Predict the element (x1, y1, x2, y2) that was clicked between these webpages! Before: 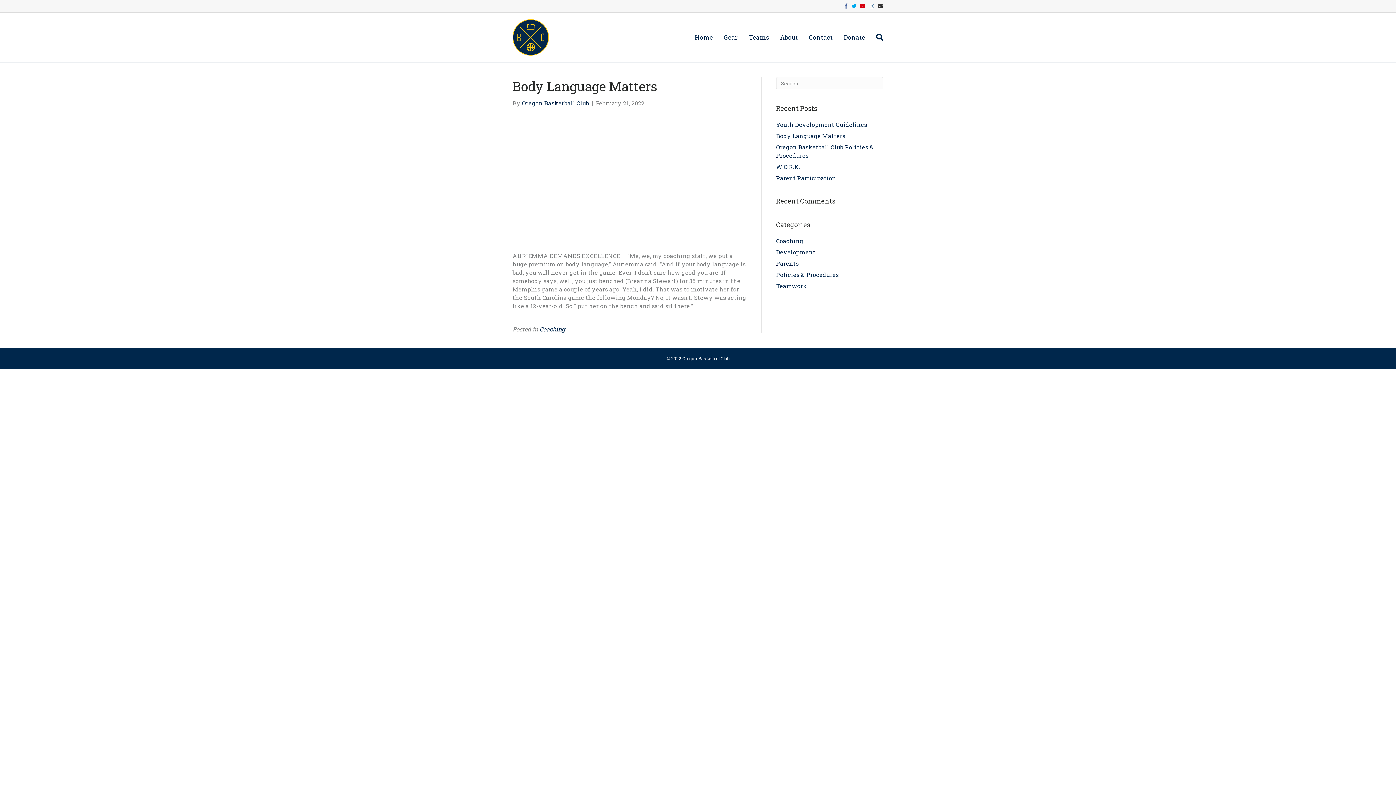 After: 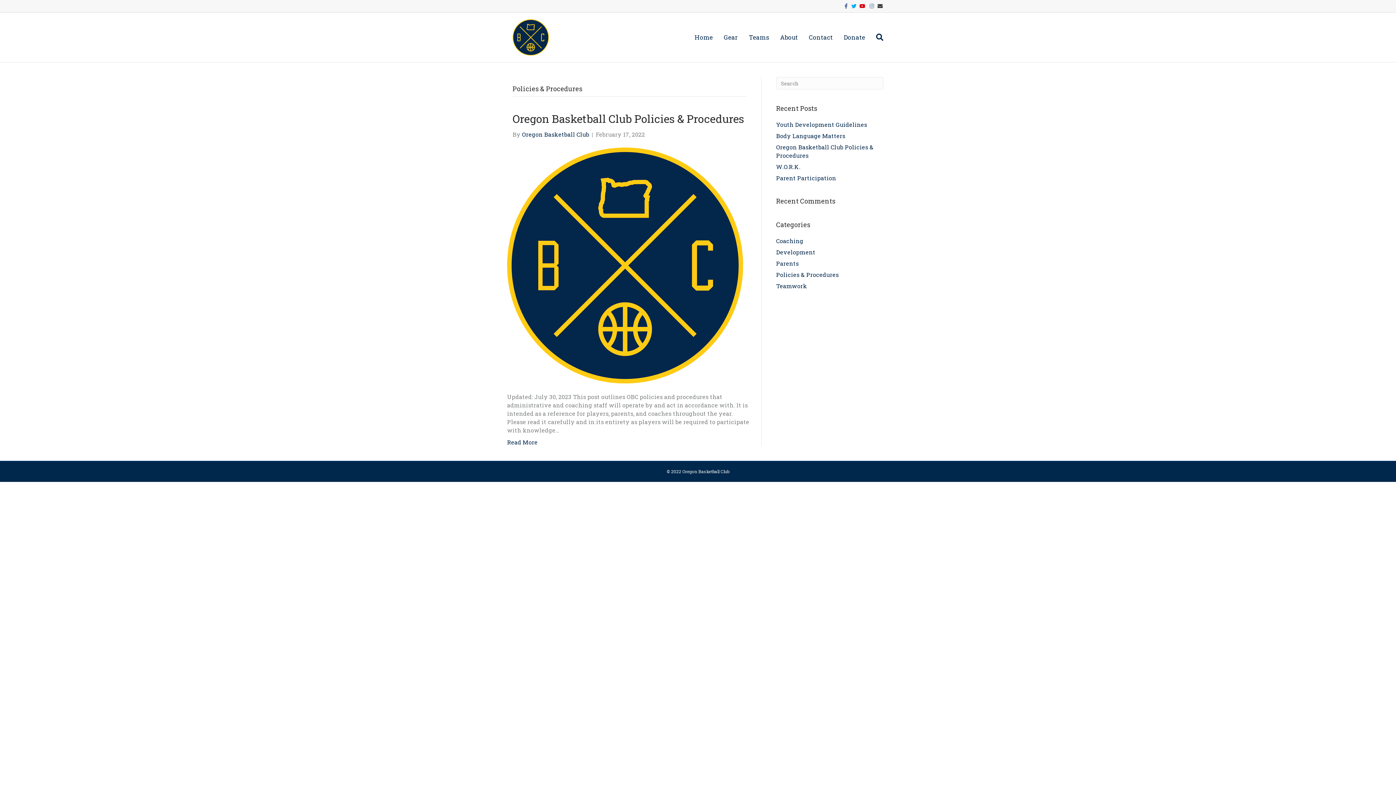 Action: bbox: (776, 270, 838, 278) label: Policies & Procedures